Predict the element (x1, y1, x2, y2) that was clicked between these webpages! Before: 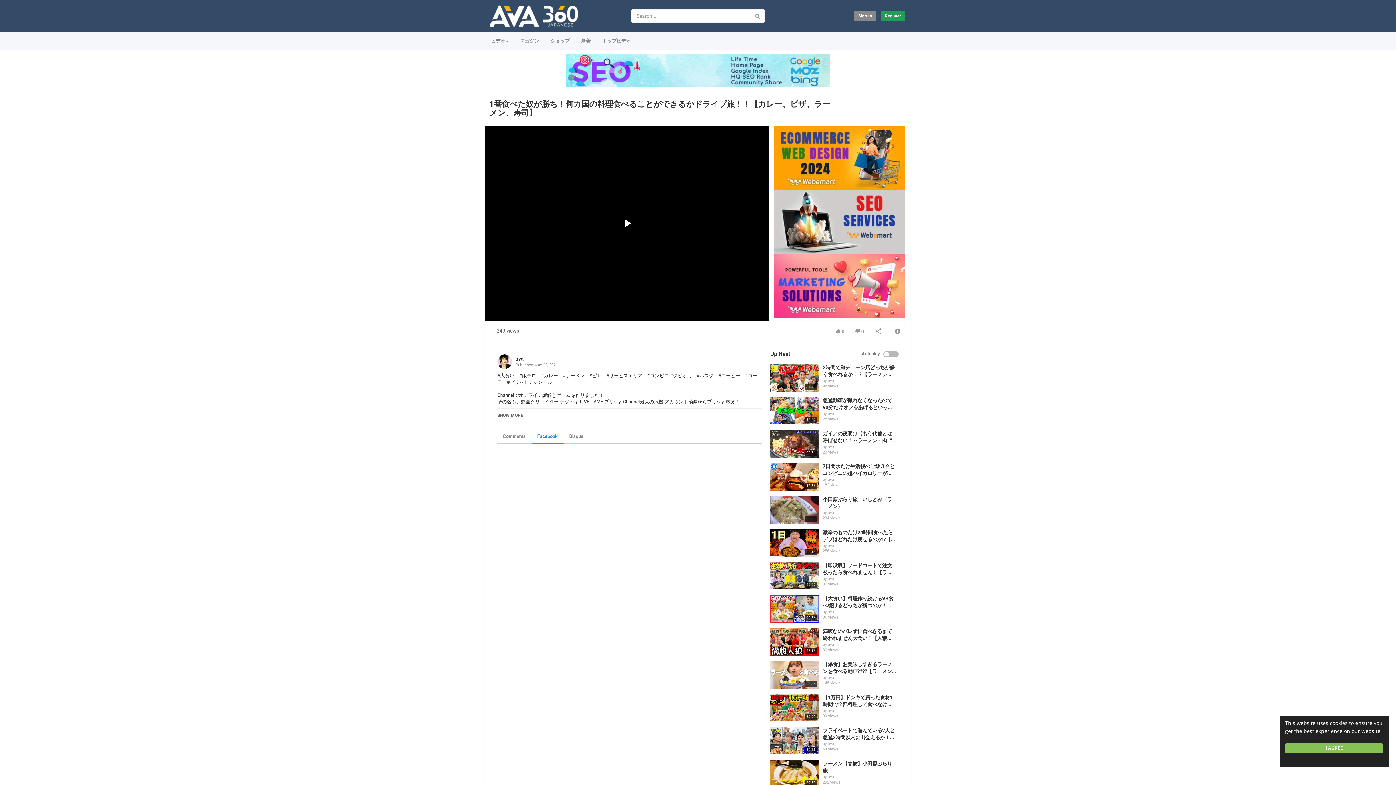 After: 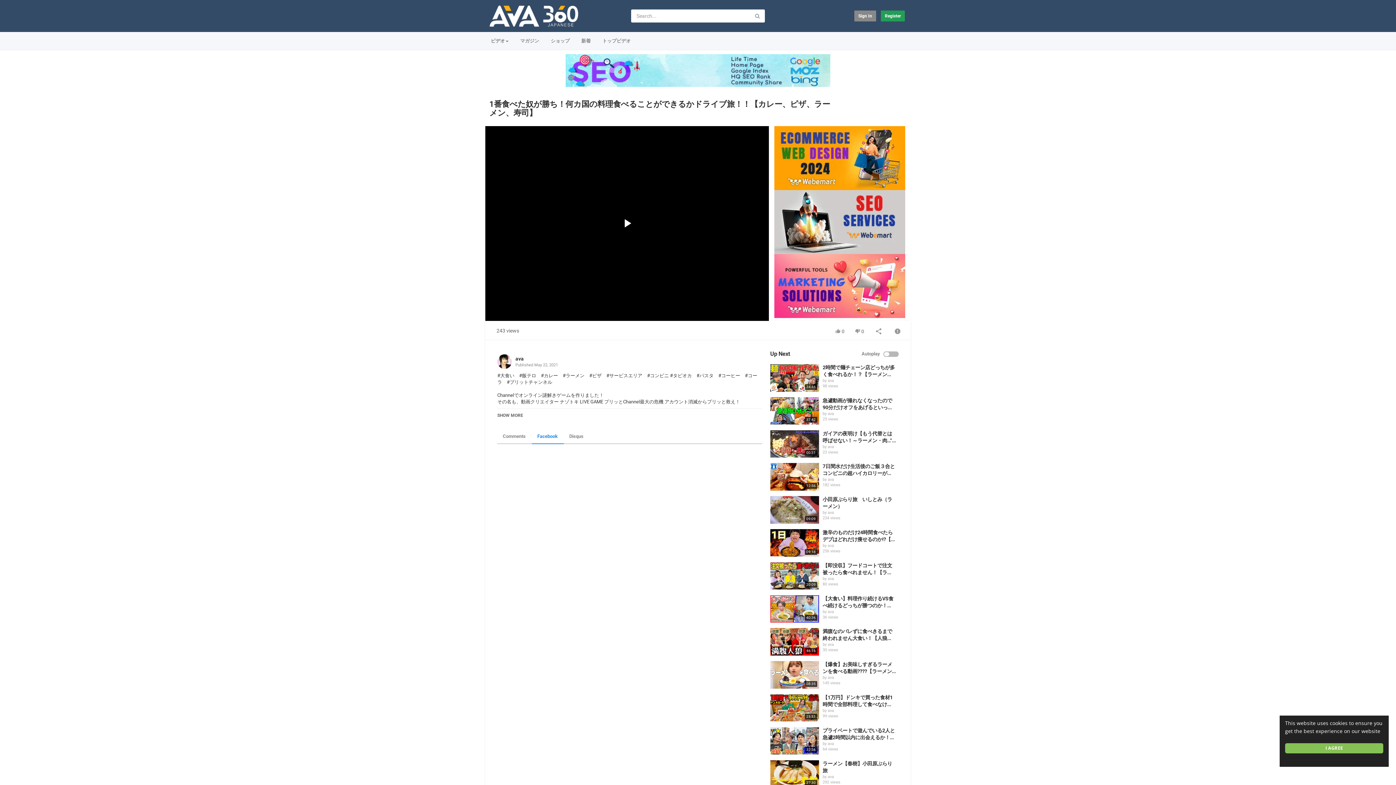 Action: bbox: (774, 219, 905, 224)